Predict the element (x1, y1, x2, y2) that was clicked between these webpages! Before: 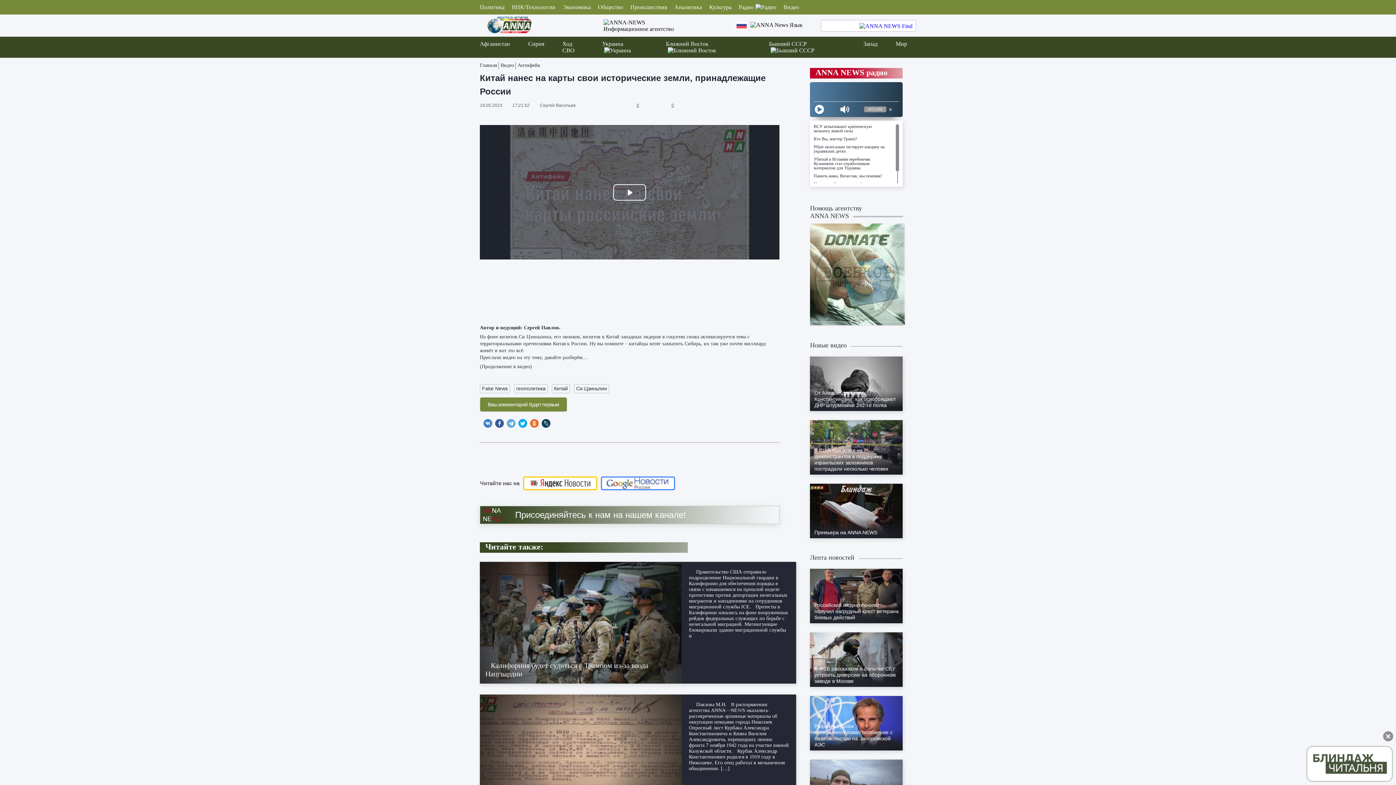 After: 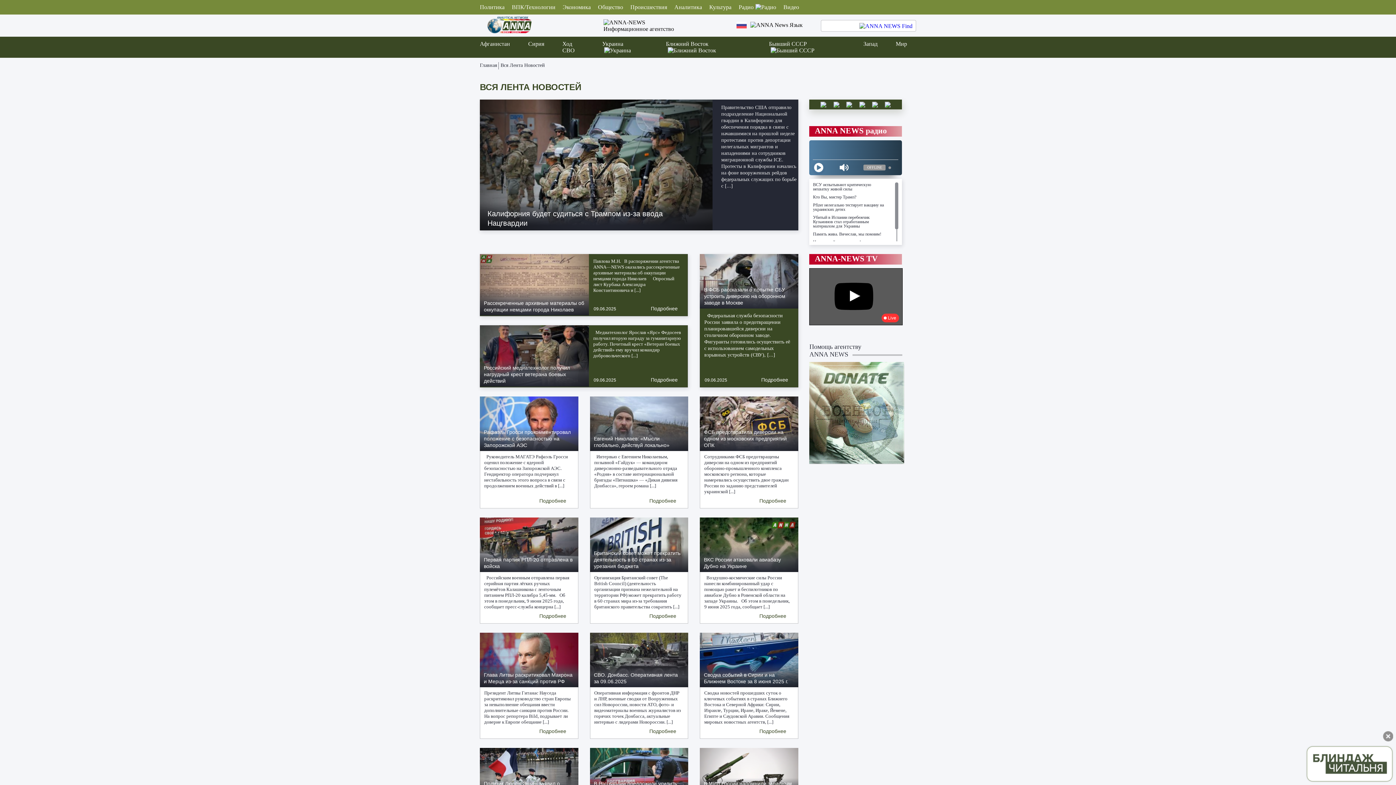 Action: bbox: (810, 554, 902, 563) label: Лента новостей